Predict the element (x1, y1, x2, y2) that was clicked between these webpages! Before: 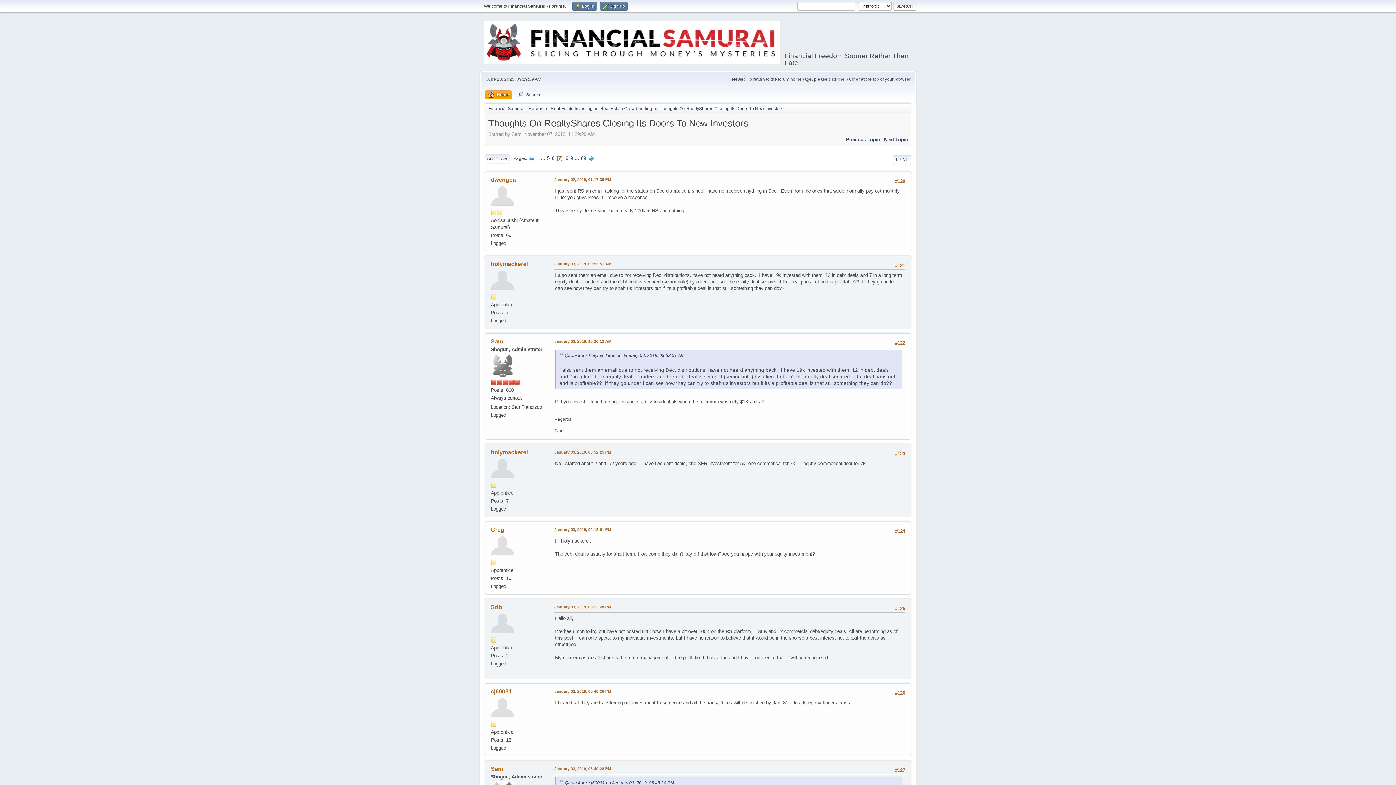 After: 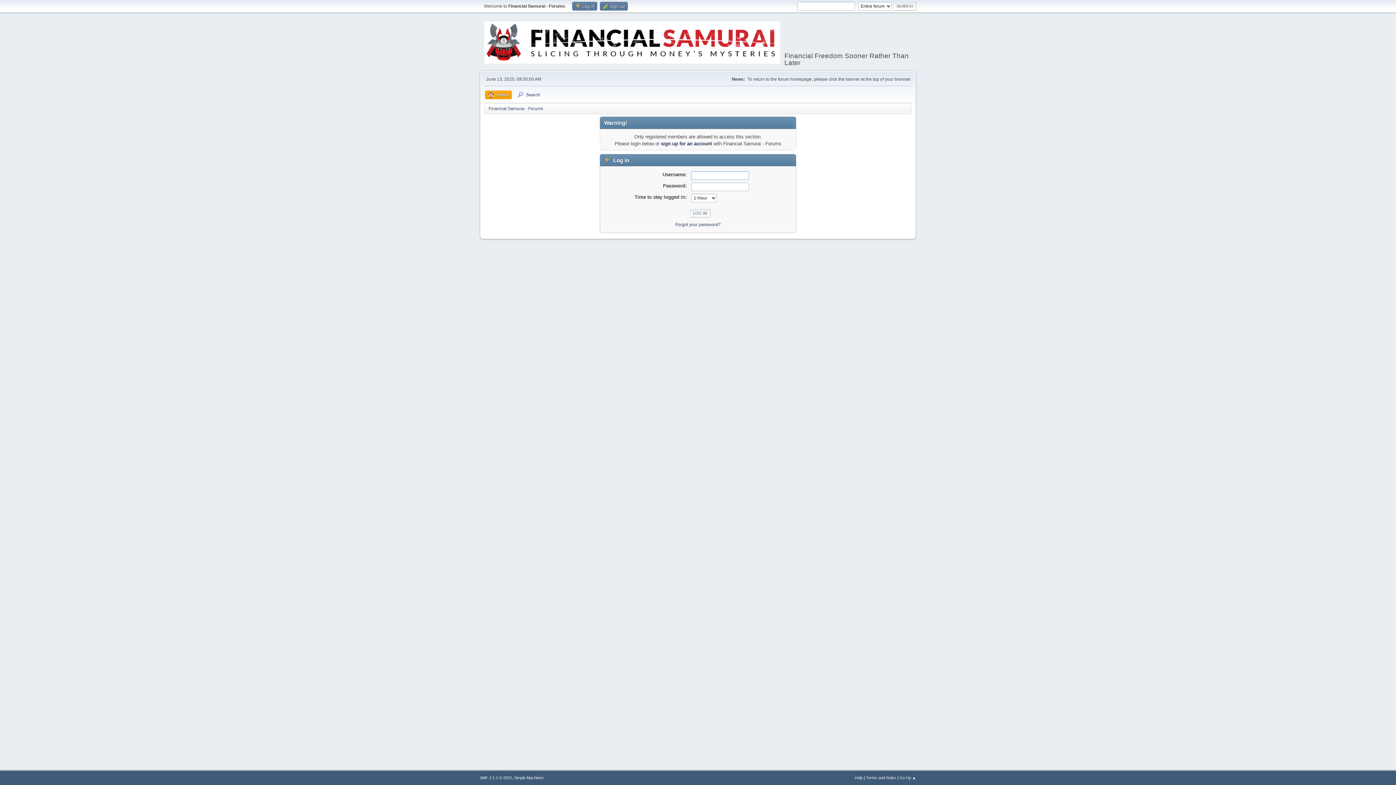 Action: label: Greg bbox: (490, 526, 504, 532)